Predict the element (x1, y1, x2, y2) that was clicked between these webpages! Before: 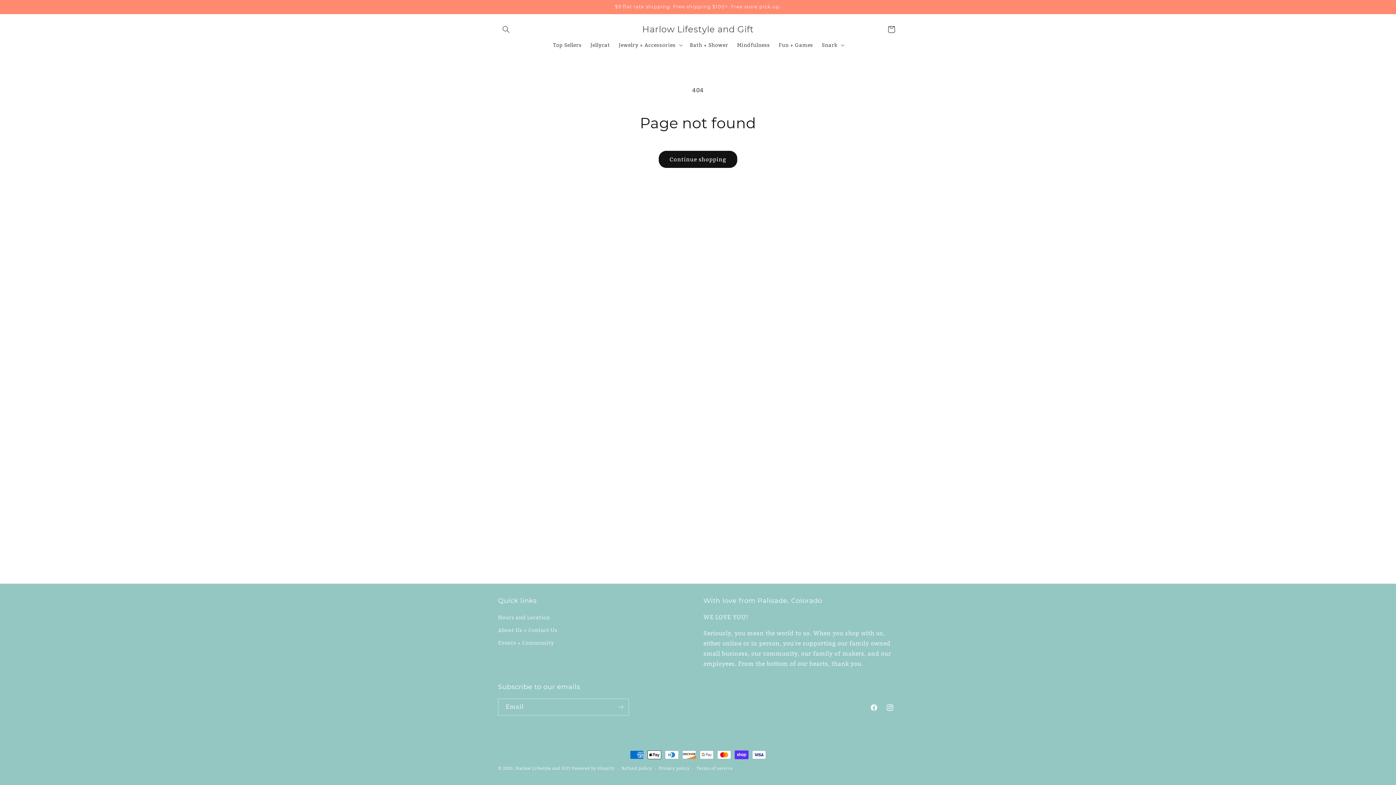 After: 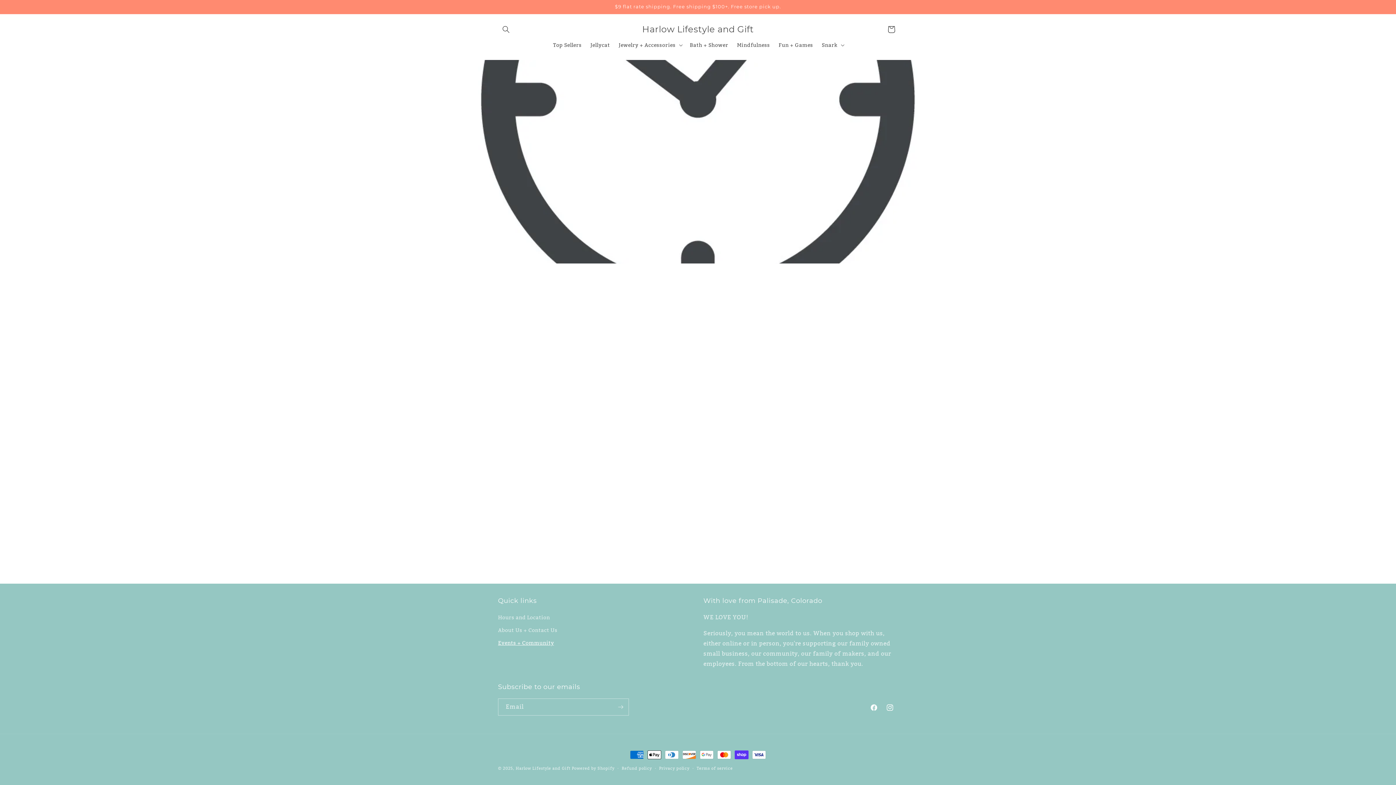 Action: bbox: (498, 637, 554, 649) label: Events + Community